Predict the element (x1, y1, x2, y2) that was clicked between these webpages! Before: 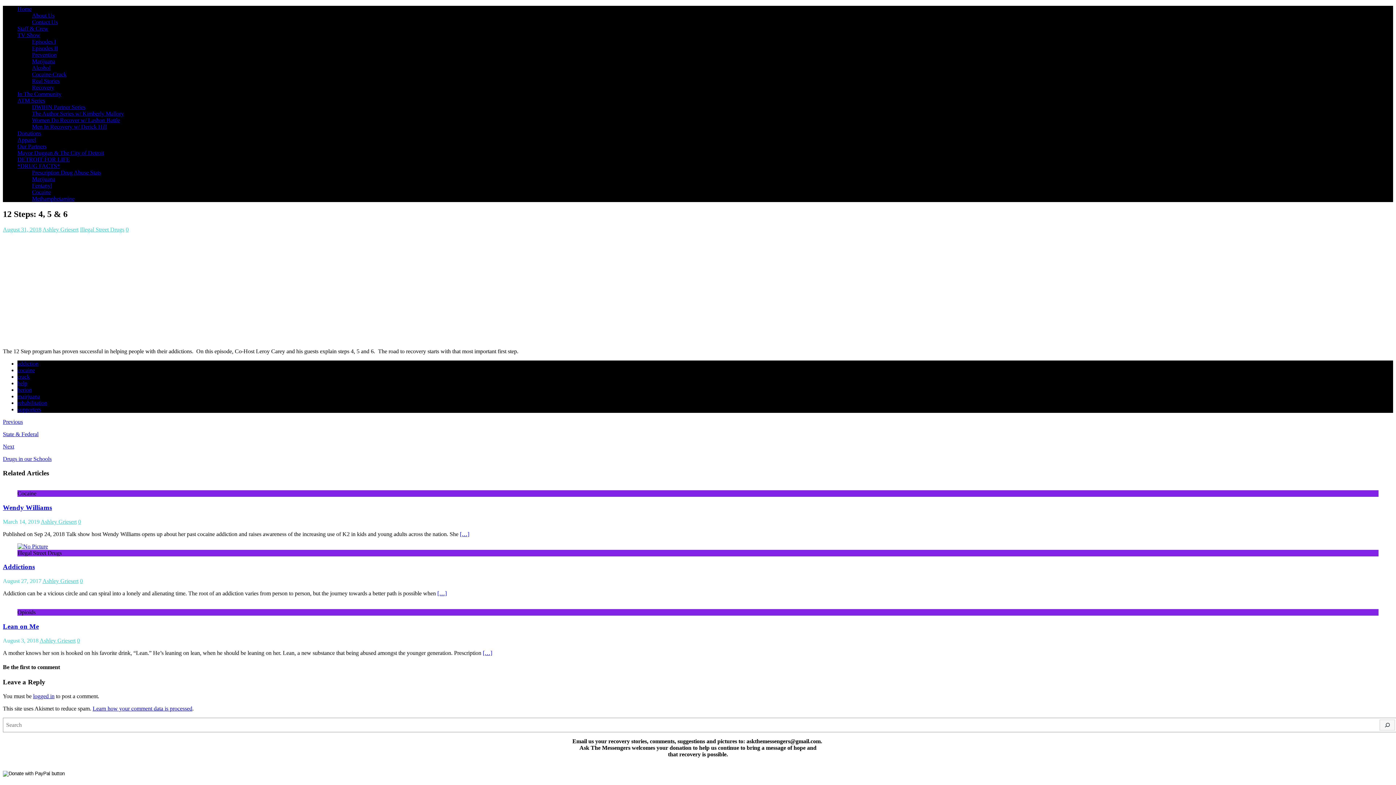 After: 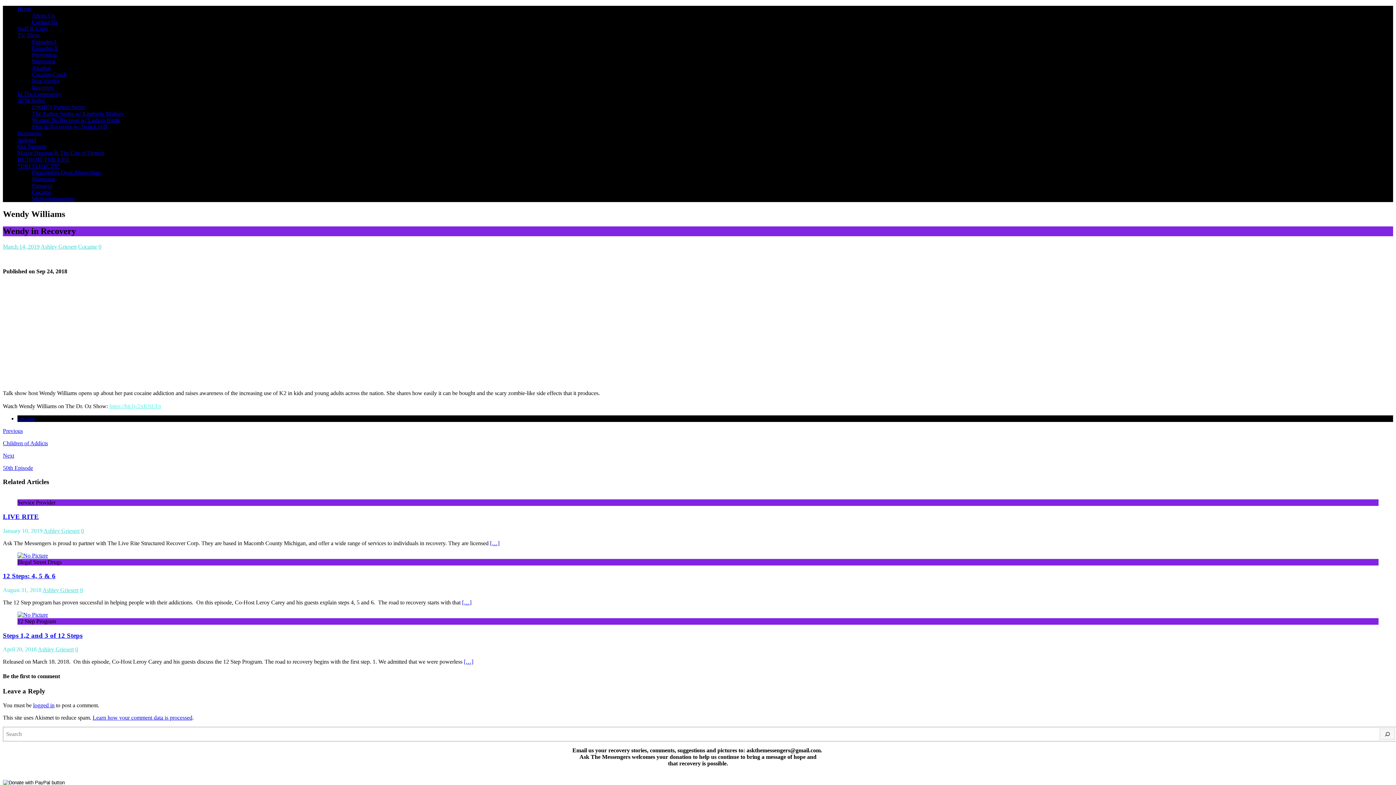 Action: label: […] bbox: (460, 531, 469, 537)